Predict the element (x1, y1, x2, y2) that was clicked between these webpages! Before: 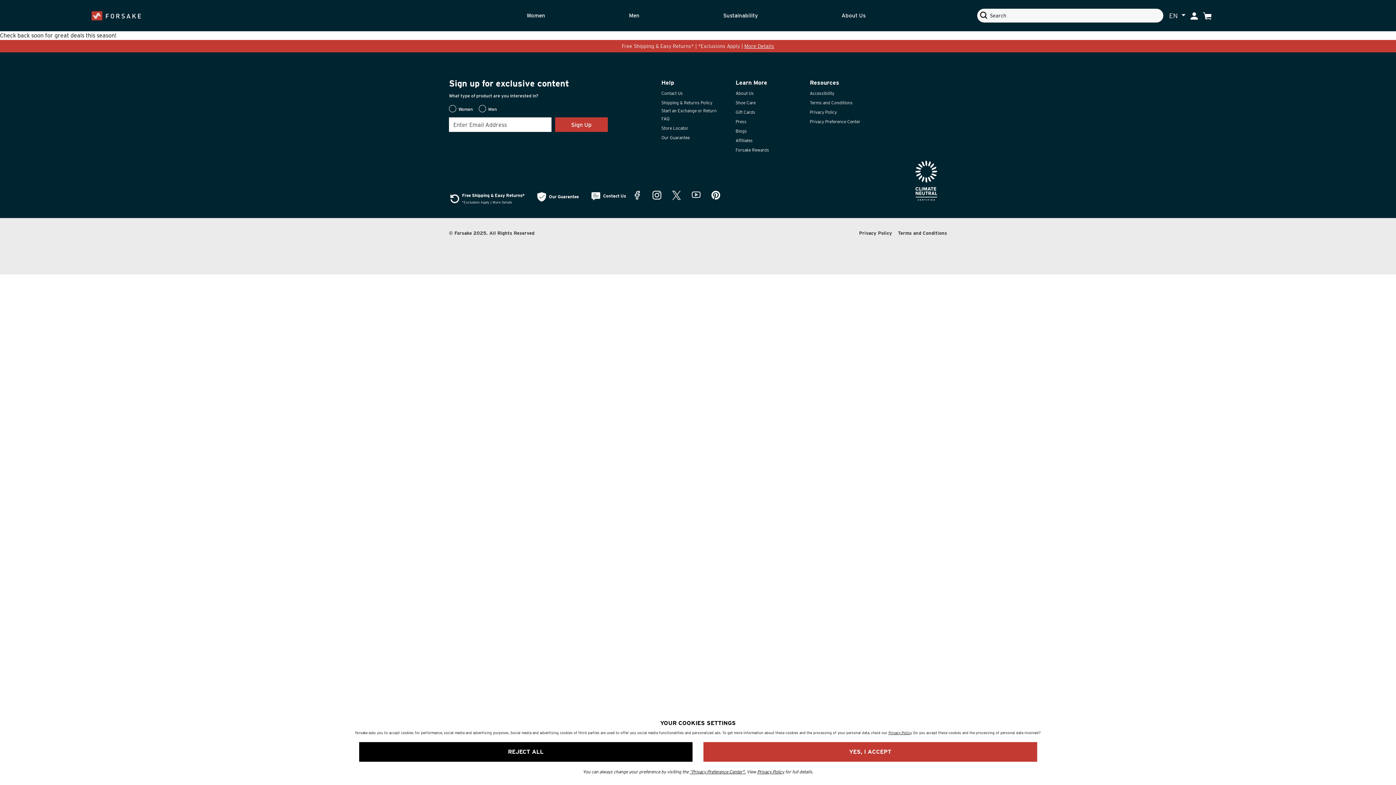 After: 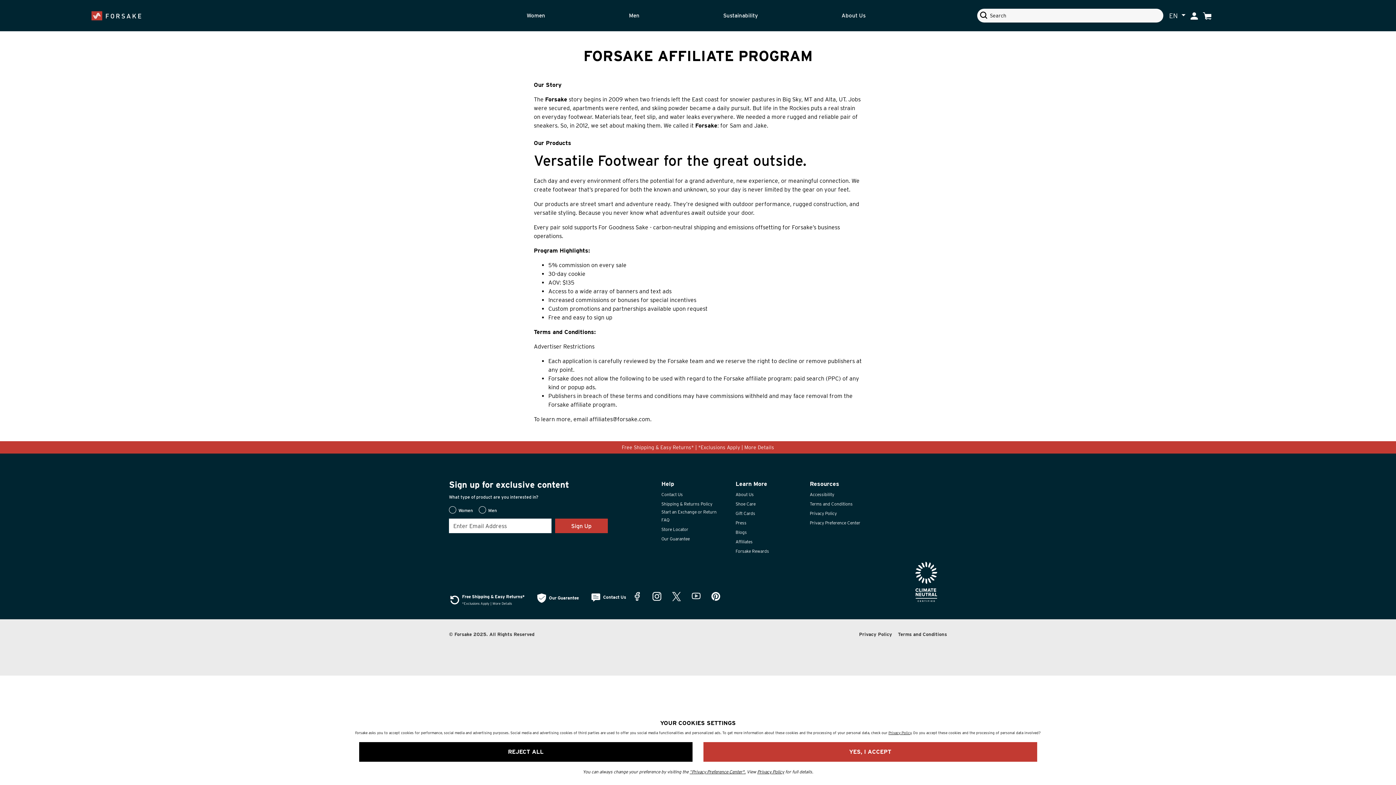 Action: bbox: (729, 136, 798, 145) label: Affiliates